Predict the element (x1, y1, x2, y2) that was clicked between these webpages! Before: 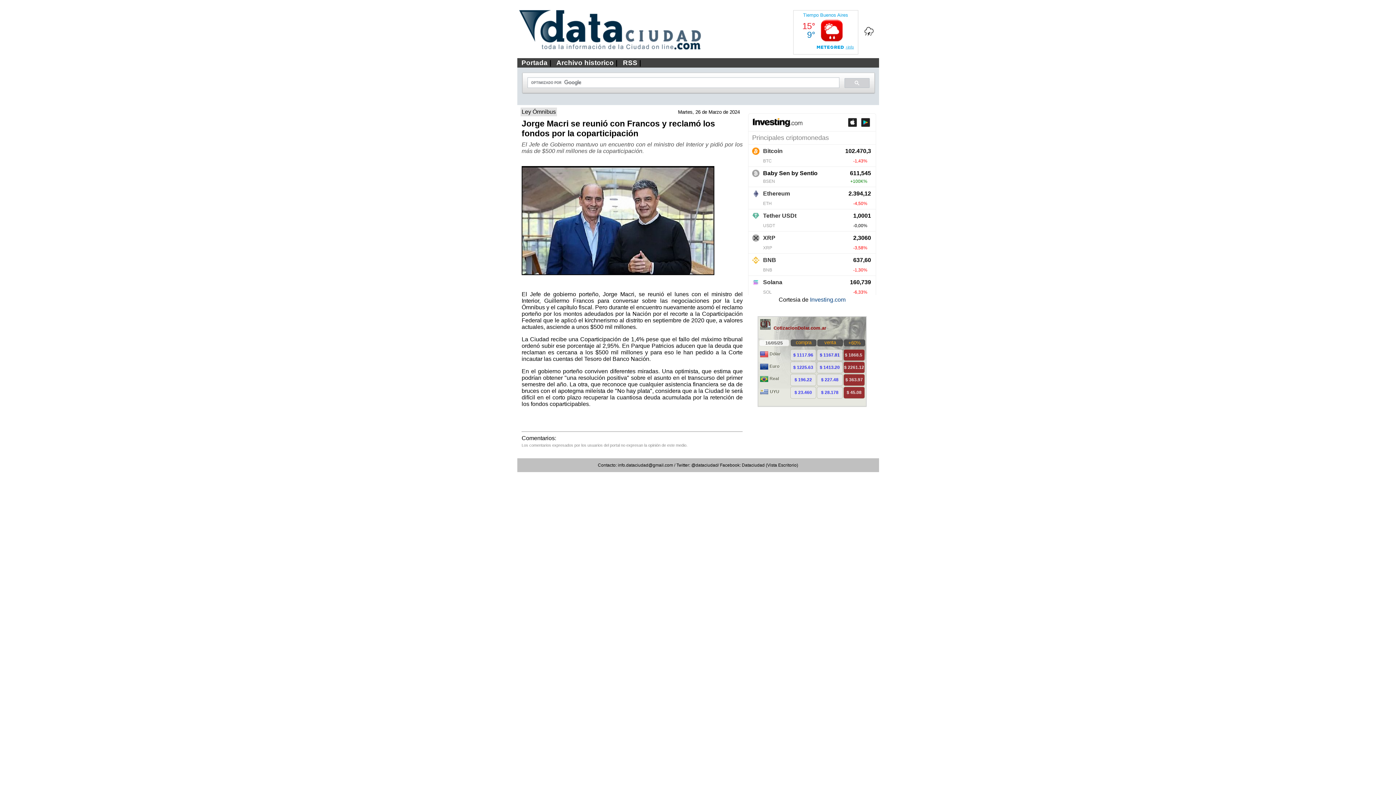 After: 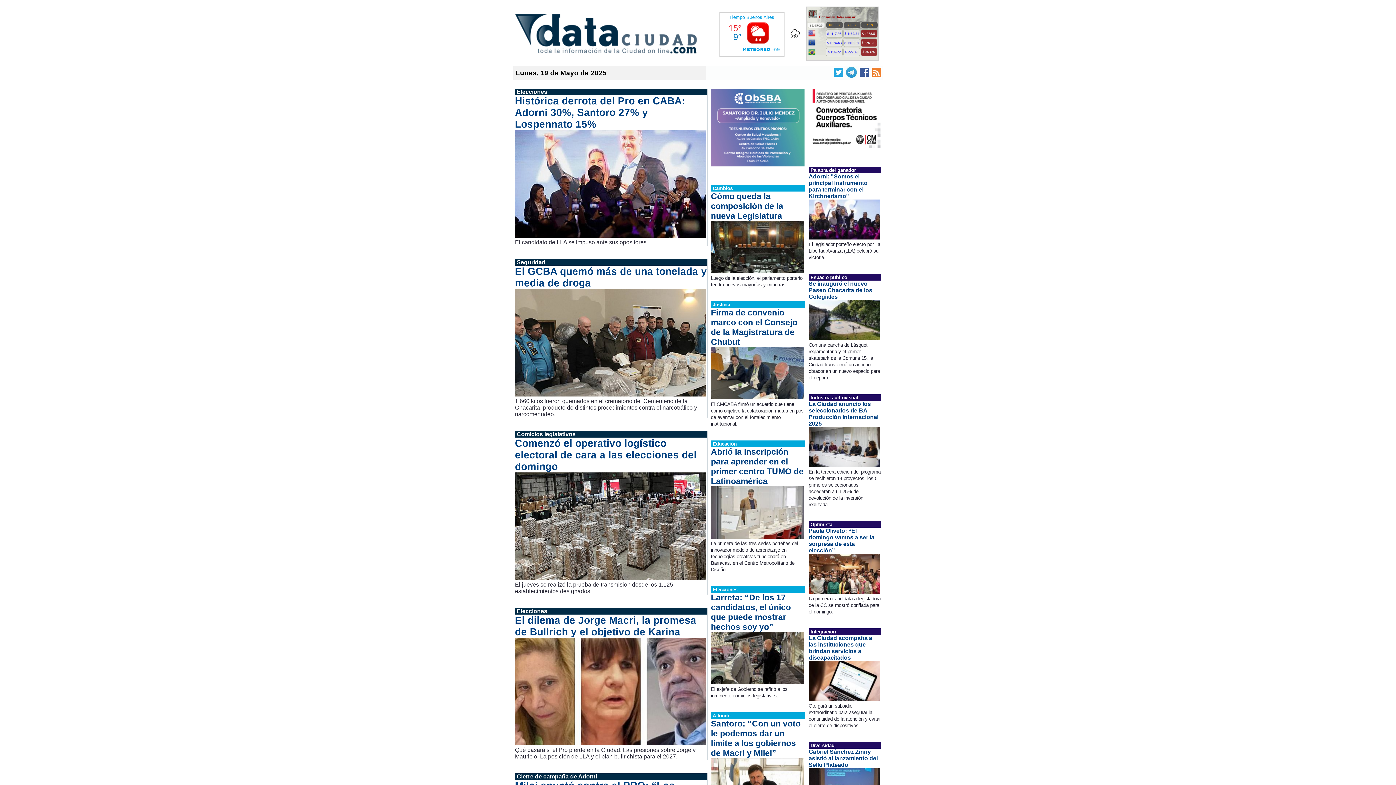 Action: bbox: (521, 58, 547, 66) label: Portada